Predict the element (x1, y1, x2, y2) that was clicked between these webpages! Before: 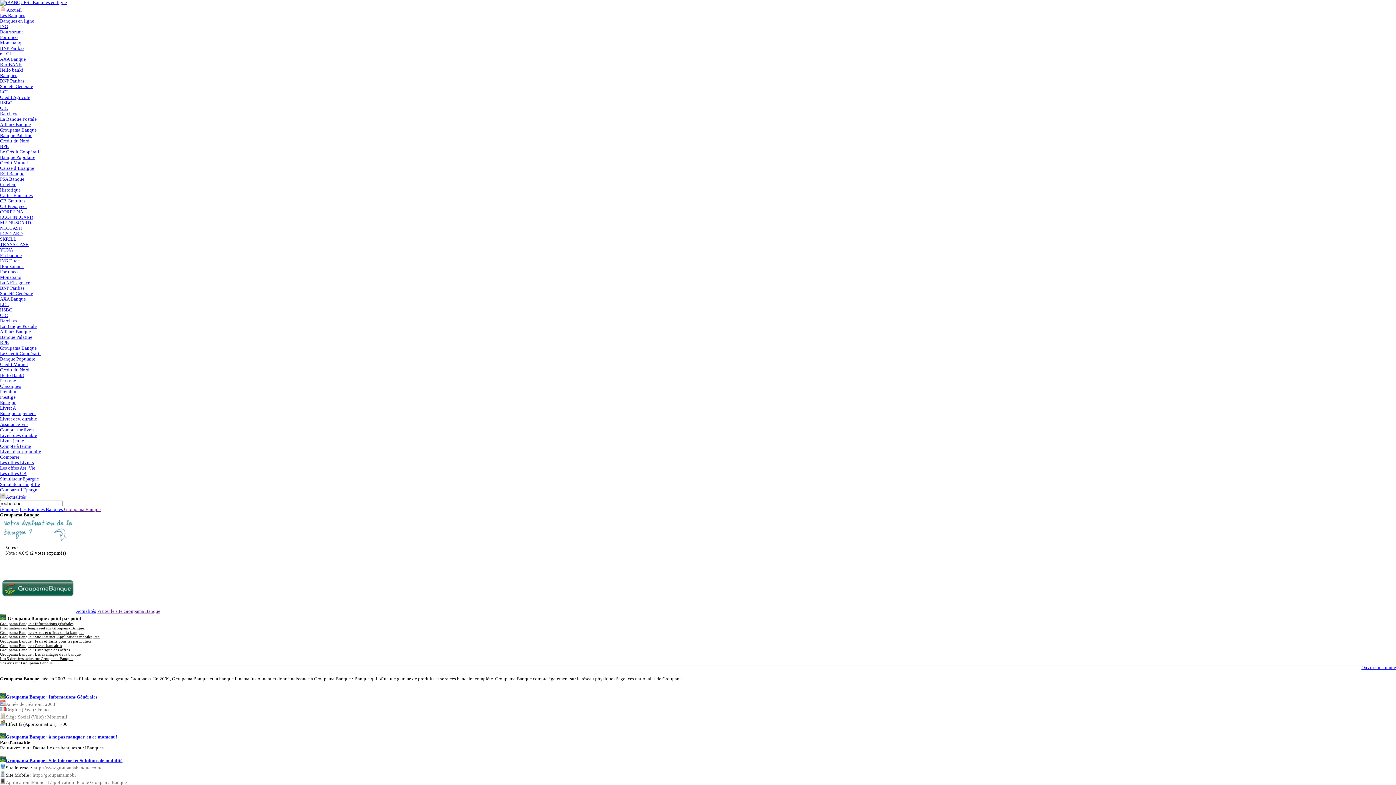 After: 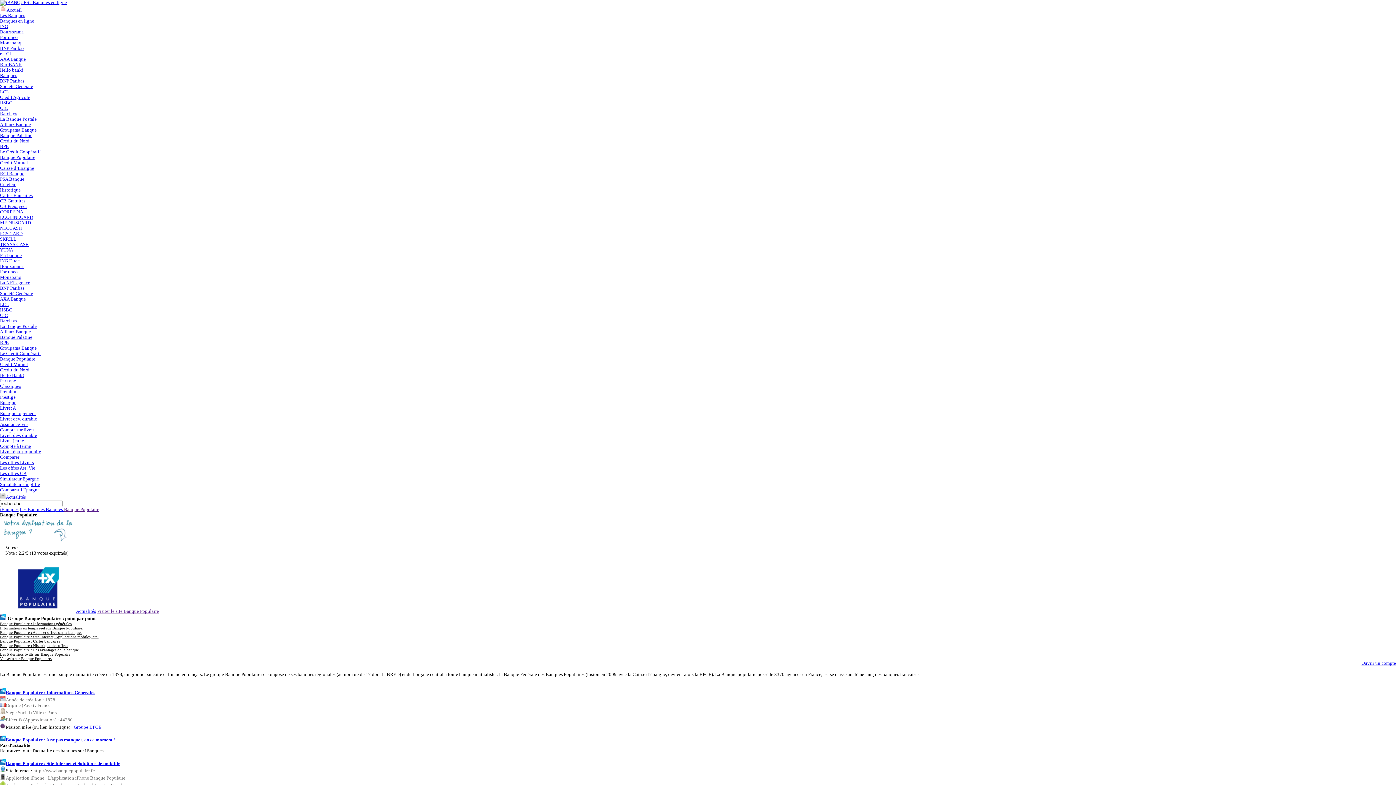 Action: label: Banque Populaire bbox: (0, 154, 35, 160)